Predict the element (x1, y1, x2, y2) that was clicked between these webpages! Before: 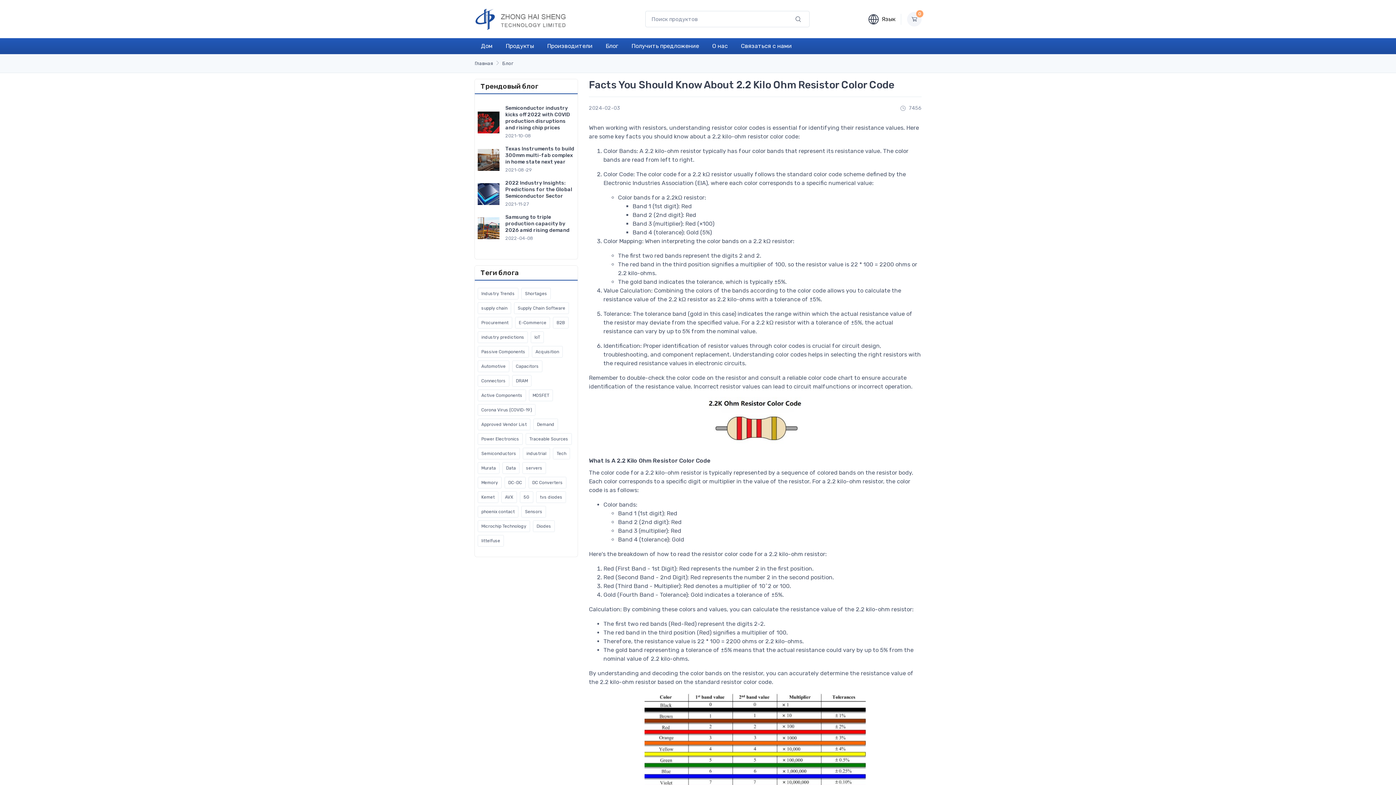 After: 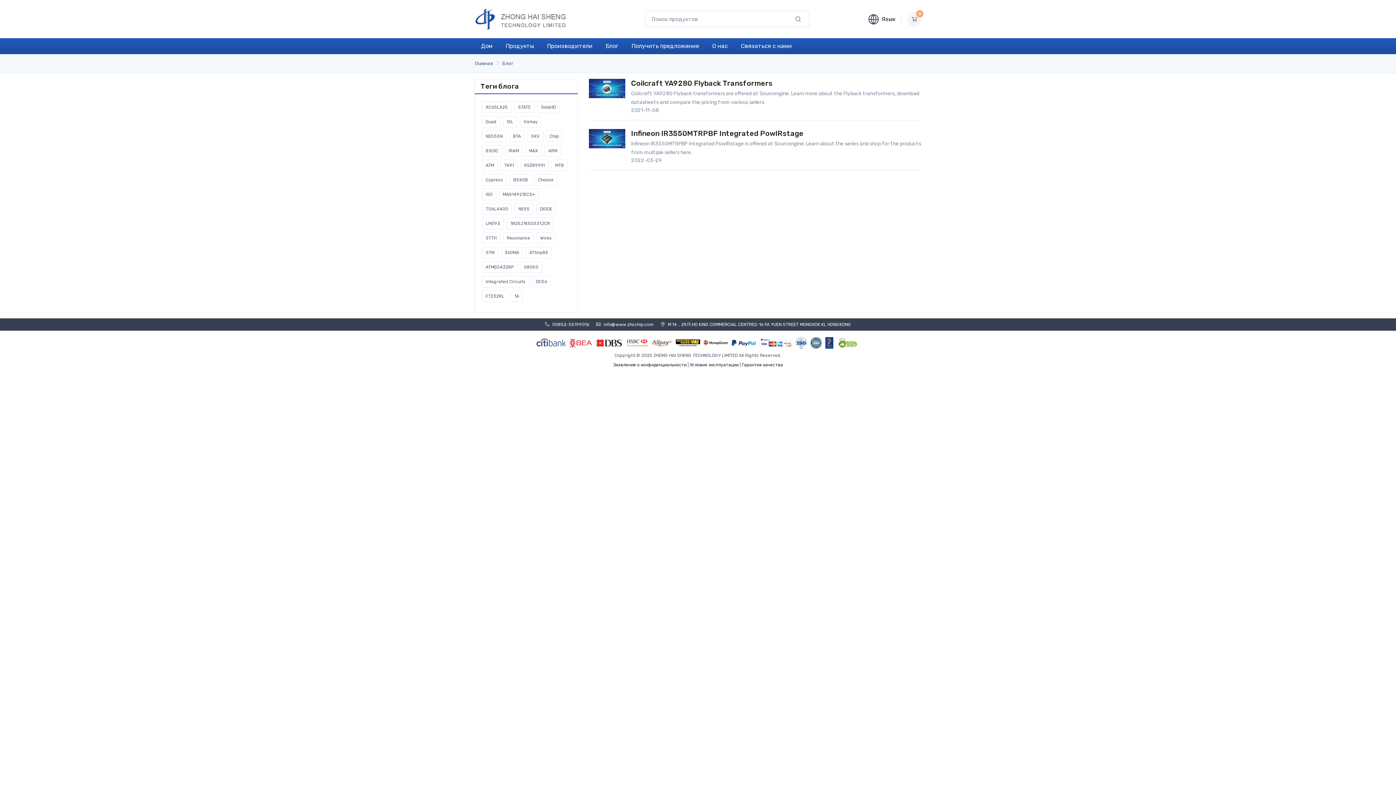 Action: bbox: (504, 477, 525, 488) label: DC-DC